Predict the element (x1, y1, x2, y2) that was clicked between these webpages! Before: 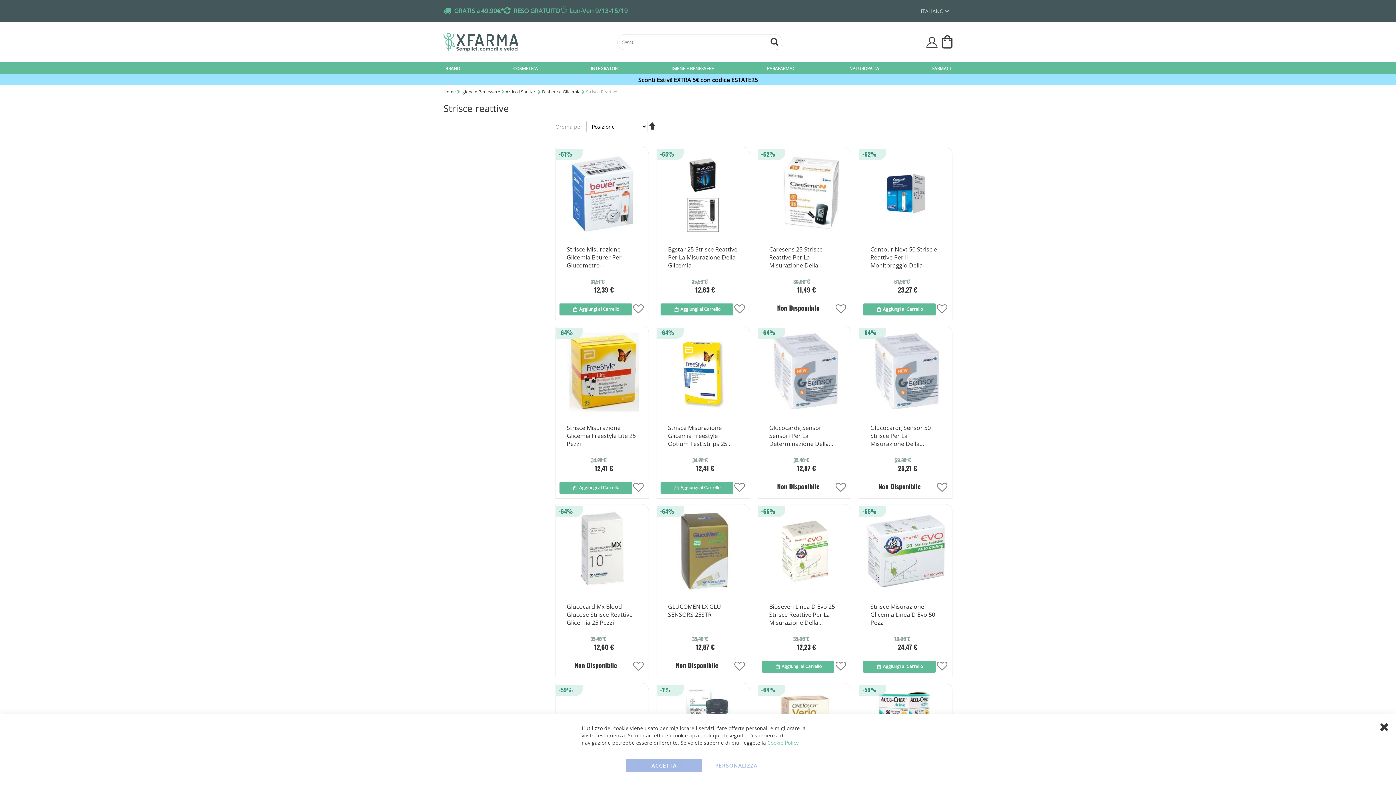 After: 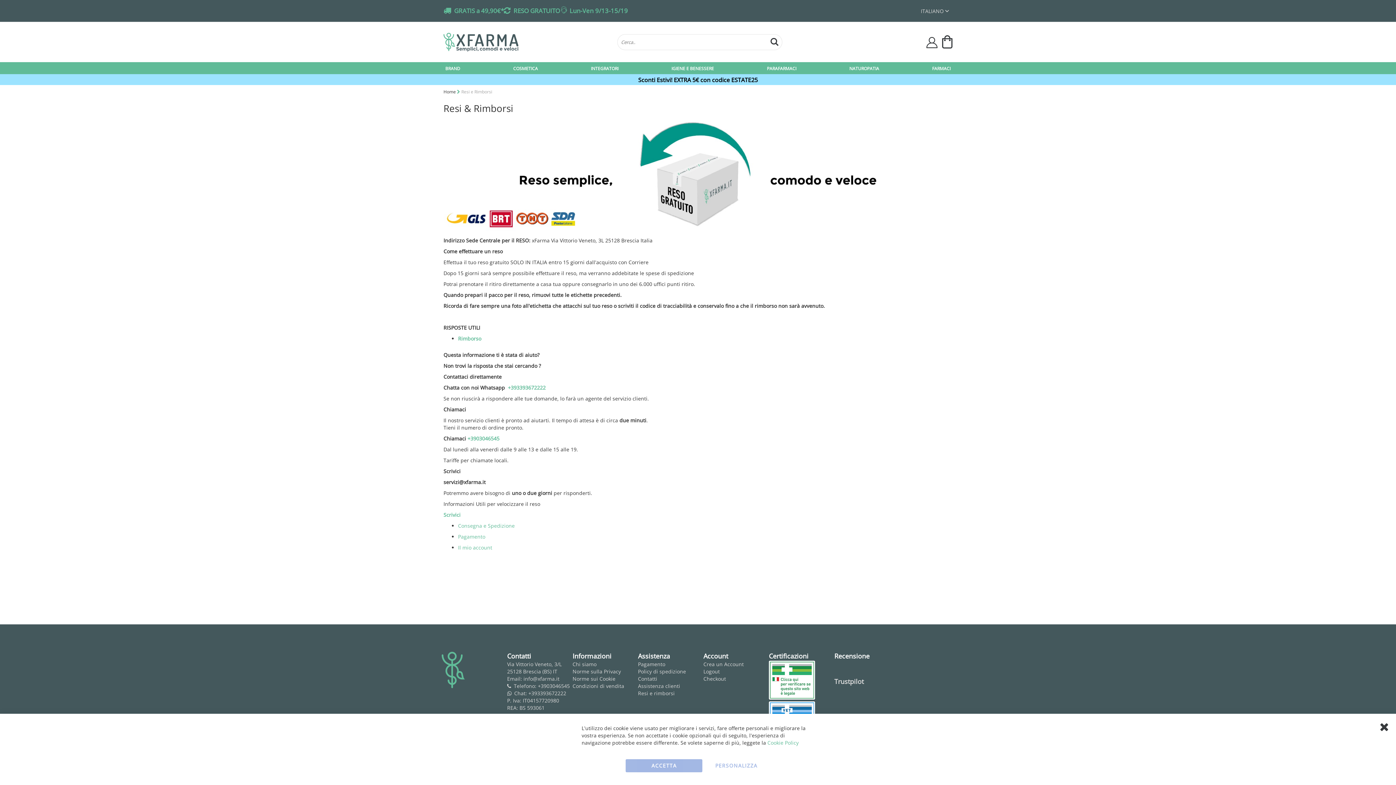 Action: label: RESO GRATUITO bbox: (513, 6, 560, 14)